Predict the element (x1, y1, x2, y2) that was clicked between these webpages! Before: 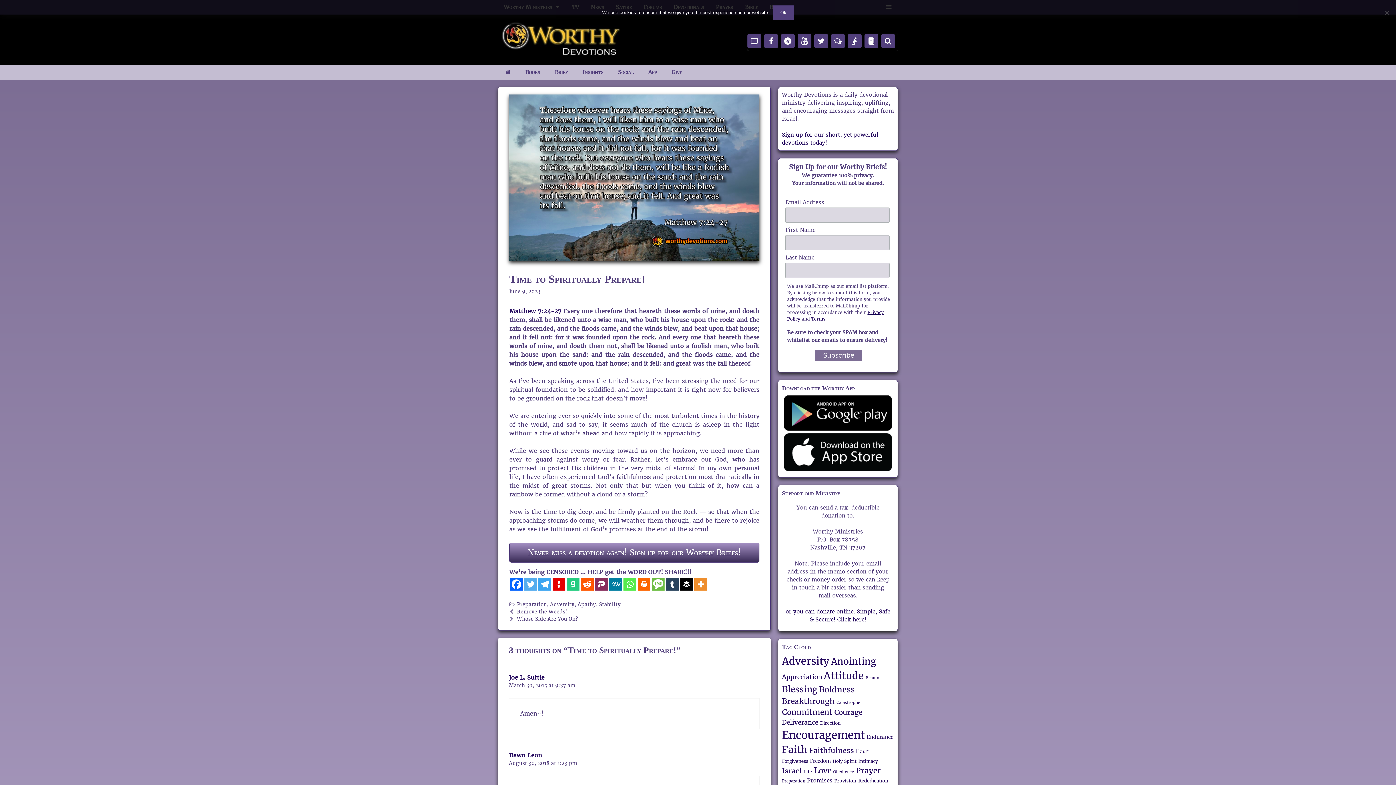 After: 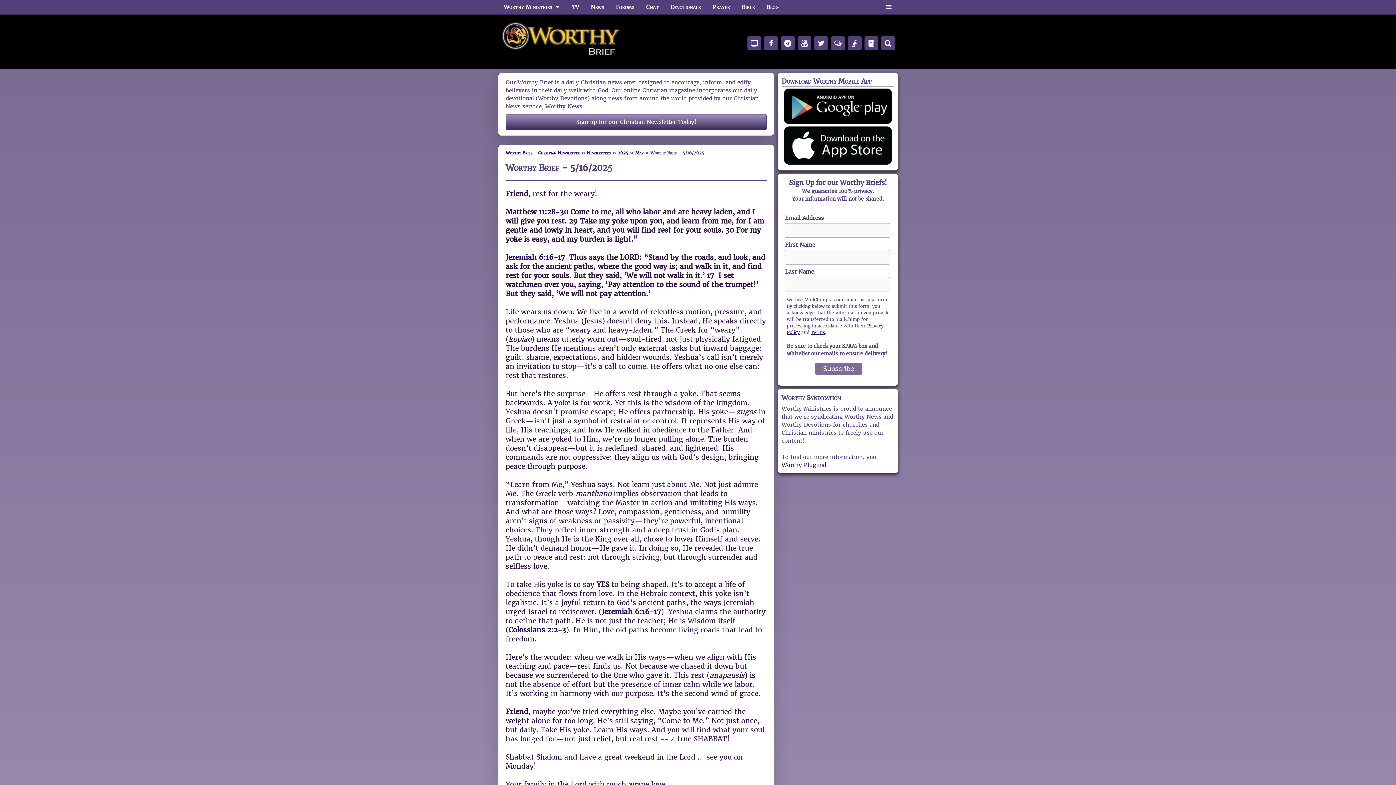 Action: label: Brief bbox: (547, 65, 575, 79)